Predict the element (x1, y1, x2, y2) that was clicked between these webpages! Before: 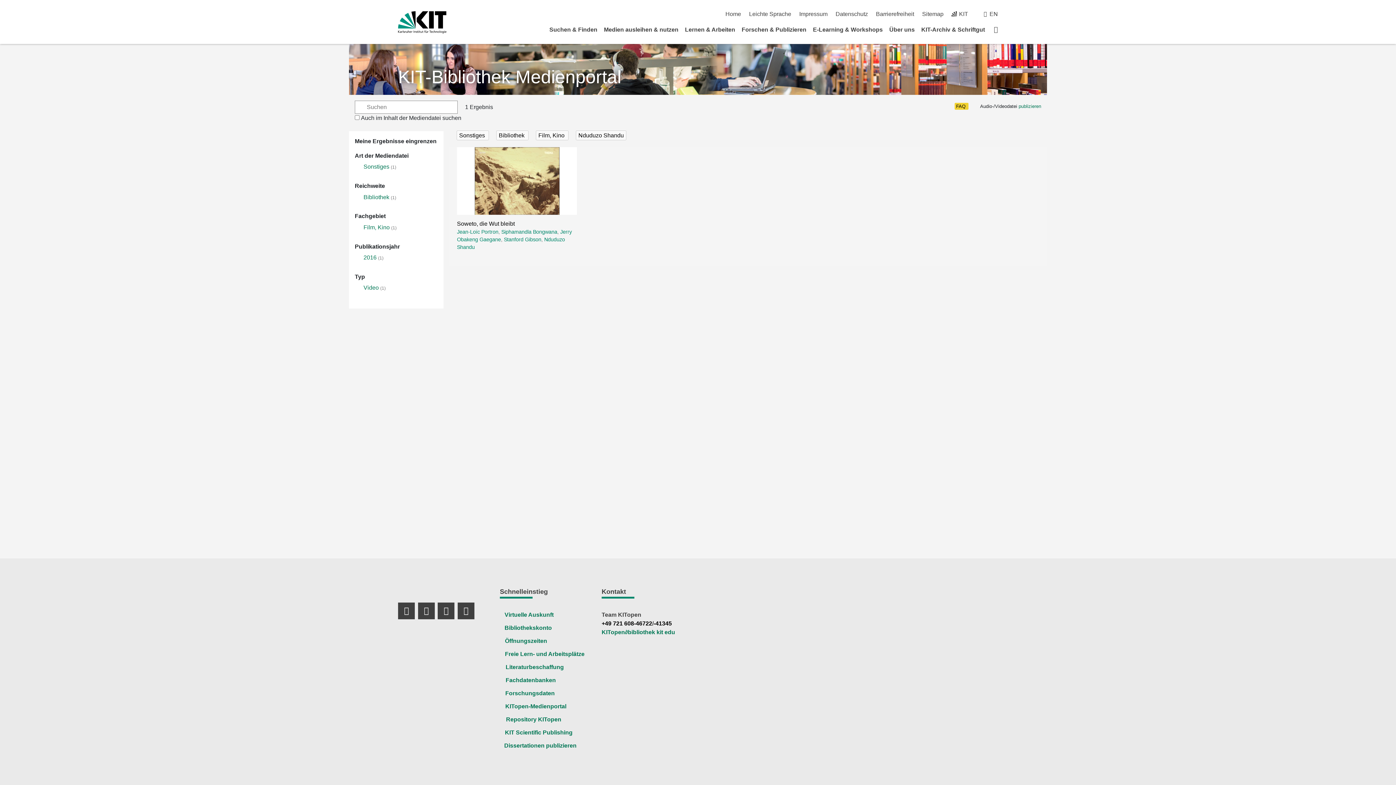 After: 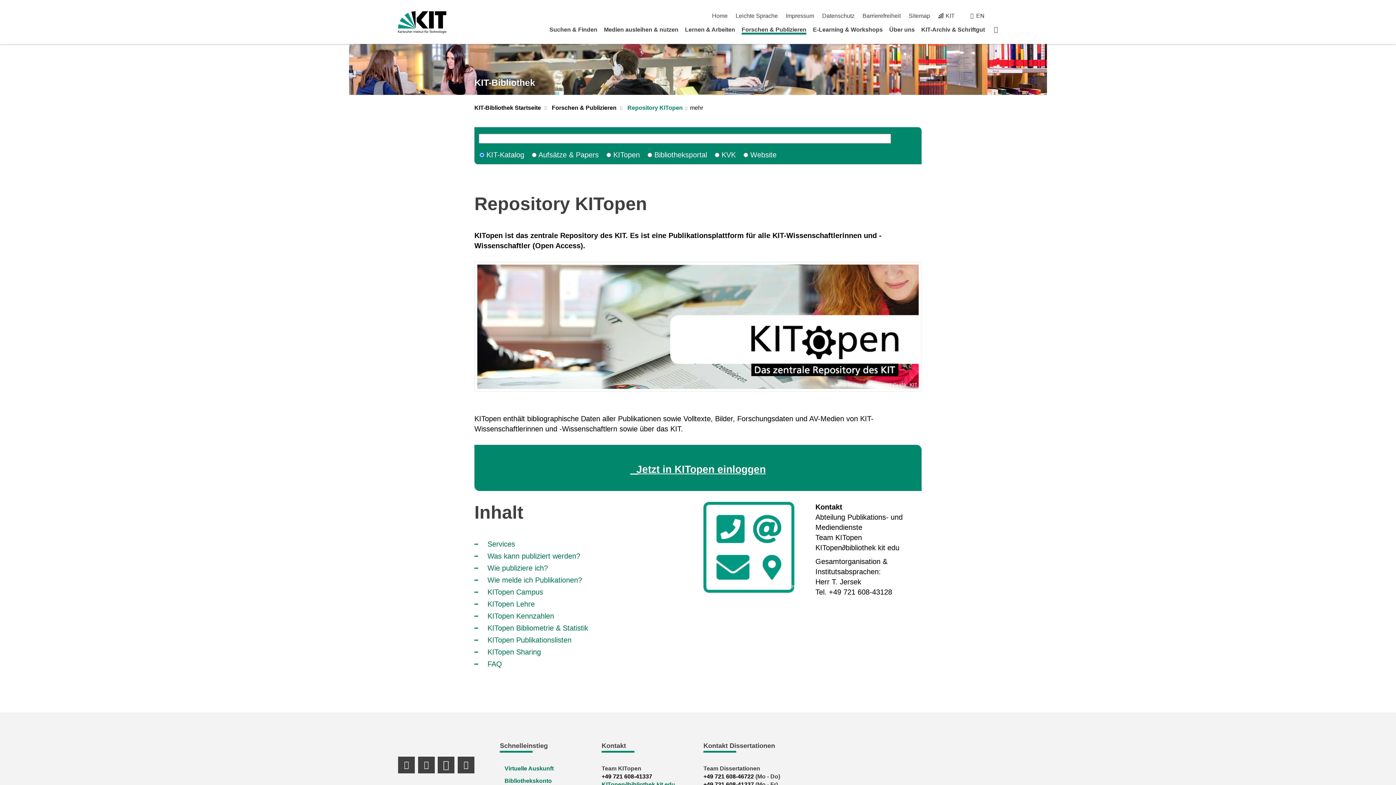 Action: label:   
Repository KITopen bbox: (506, 716, 561, 722)